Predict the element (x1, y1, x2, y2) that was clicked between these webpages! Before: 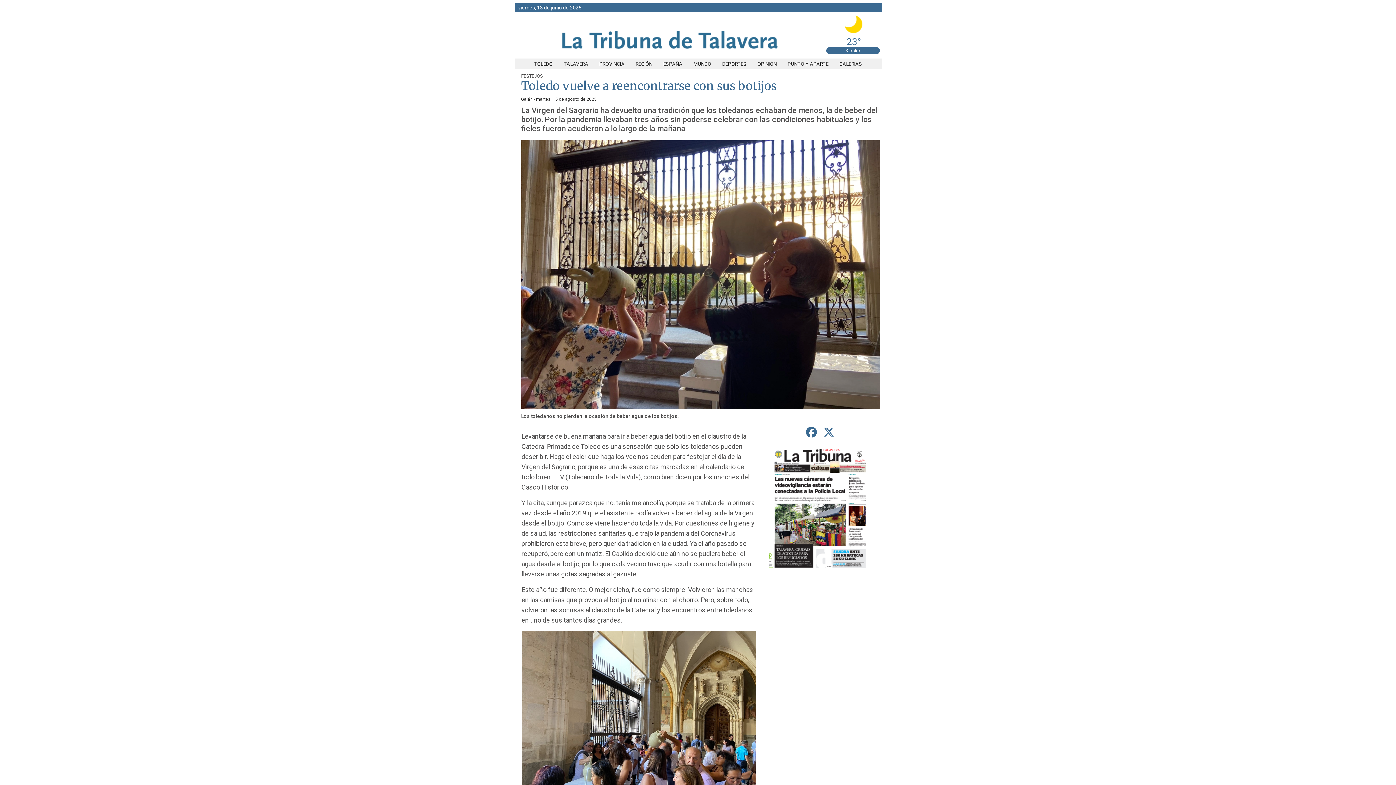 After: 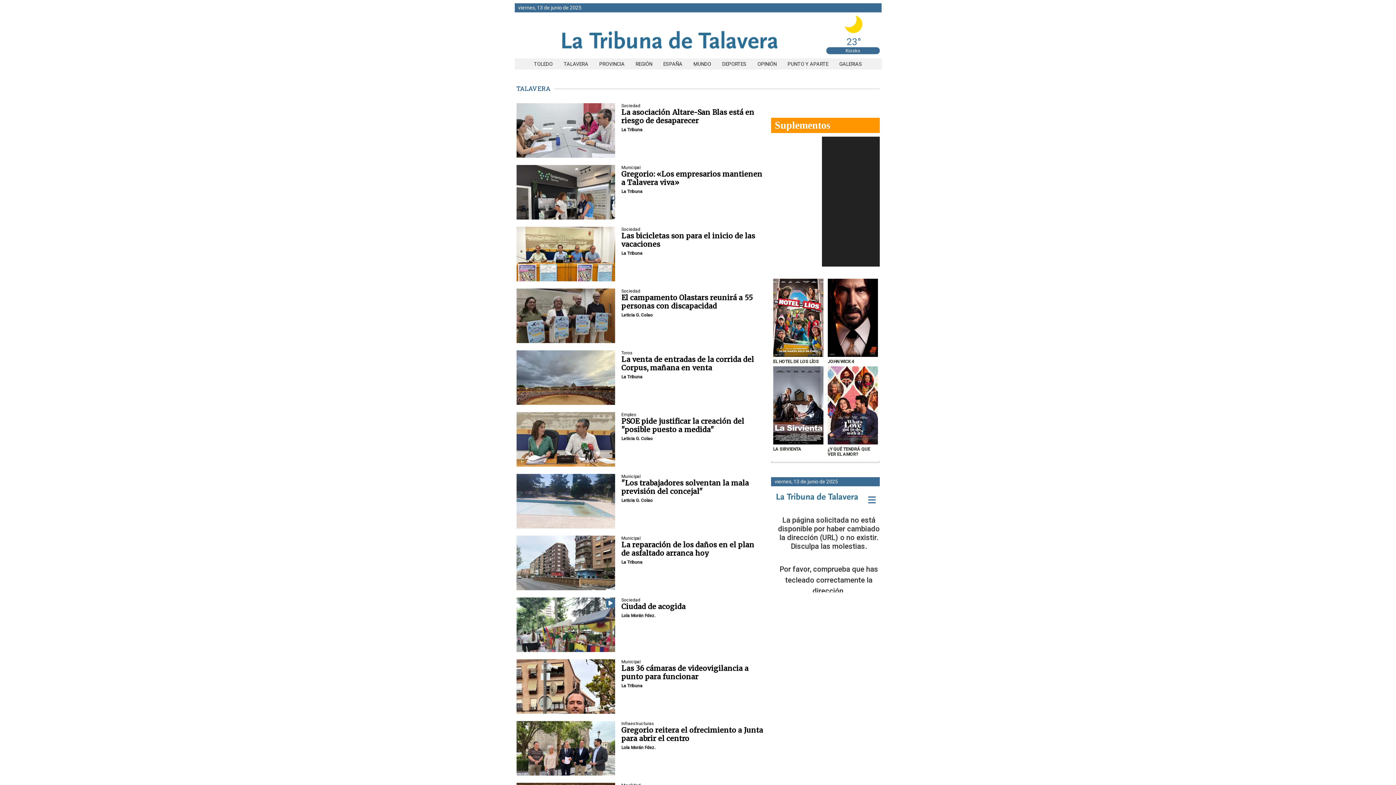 Action: bbox: (558, 61, 594, 66) label: TALAVERA